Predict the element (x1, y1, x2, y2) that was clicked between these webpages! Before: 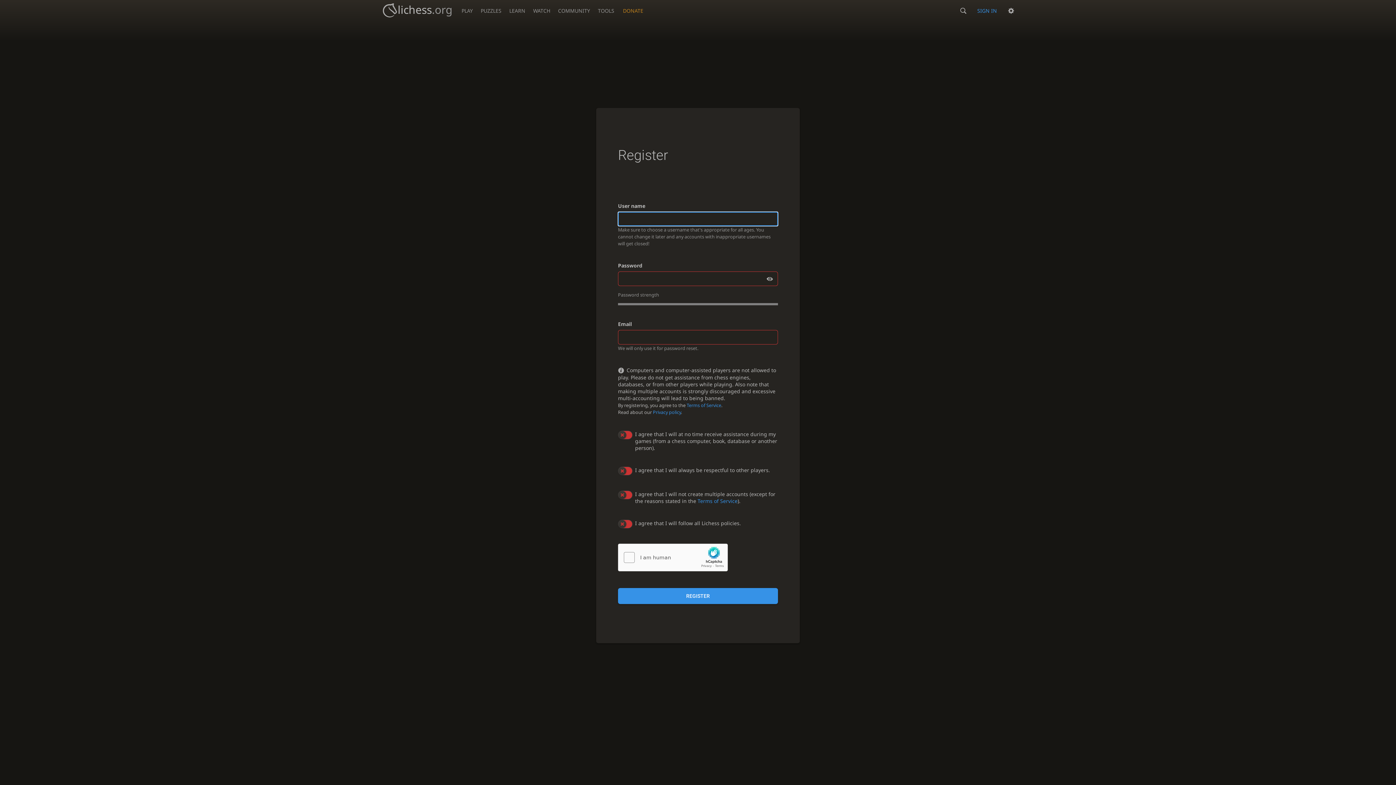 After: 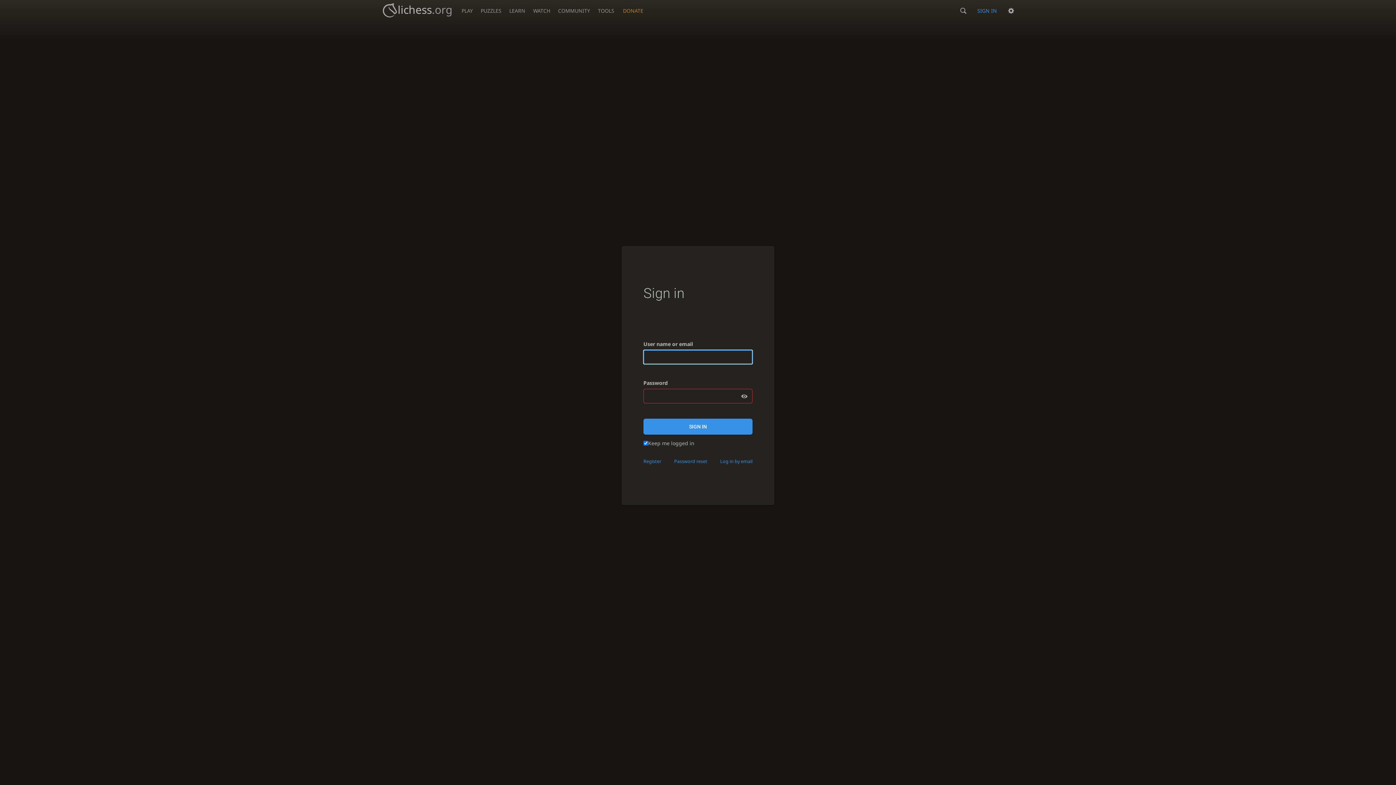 Action: bbox: (973, 7, 1000, 14) label: SIGN IN